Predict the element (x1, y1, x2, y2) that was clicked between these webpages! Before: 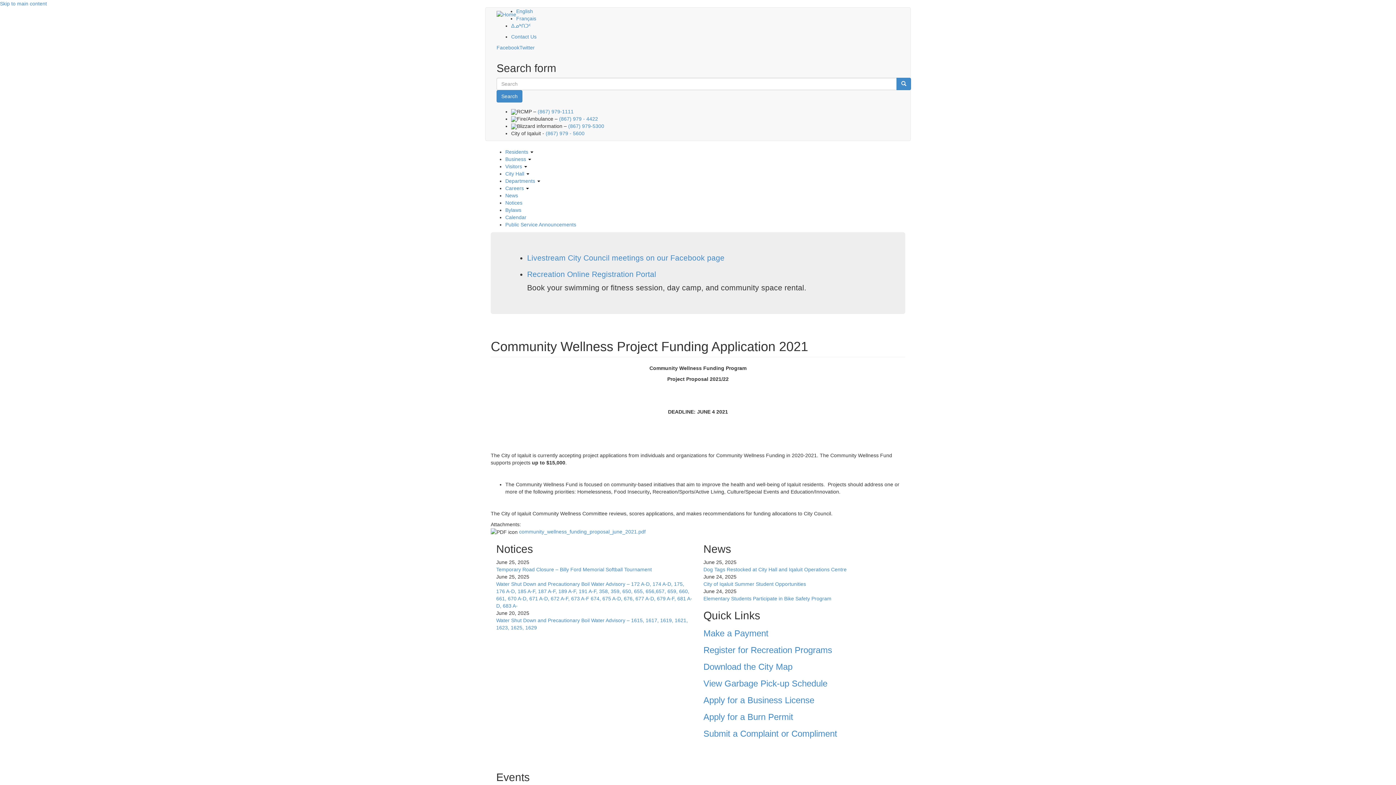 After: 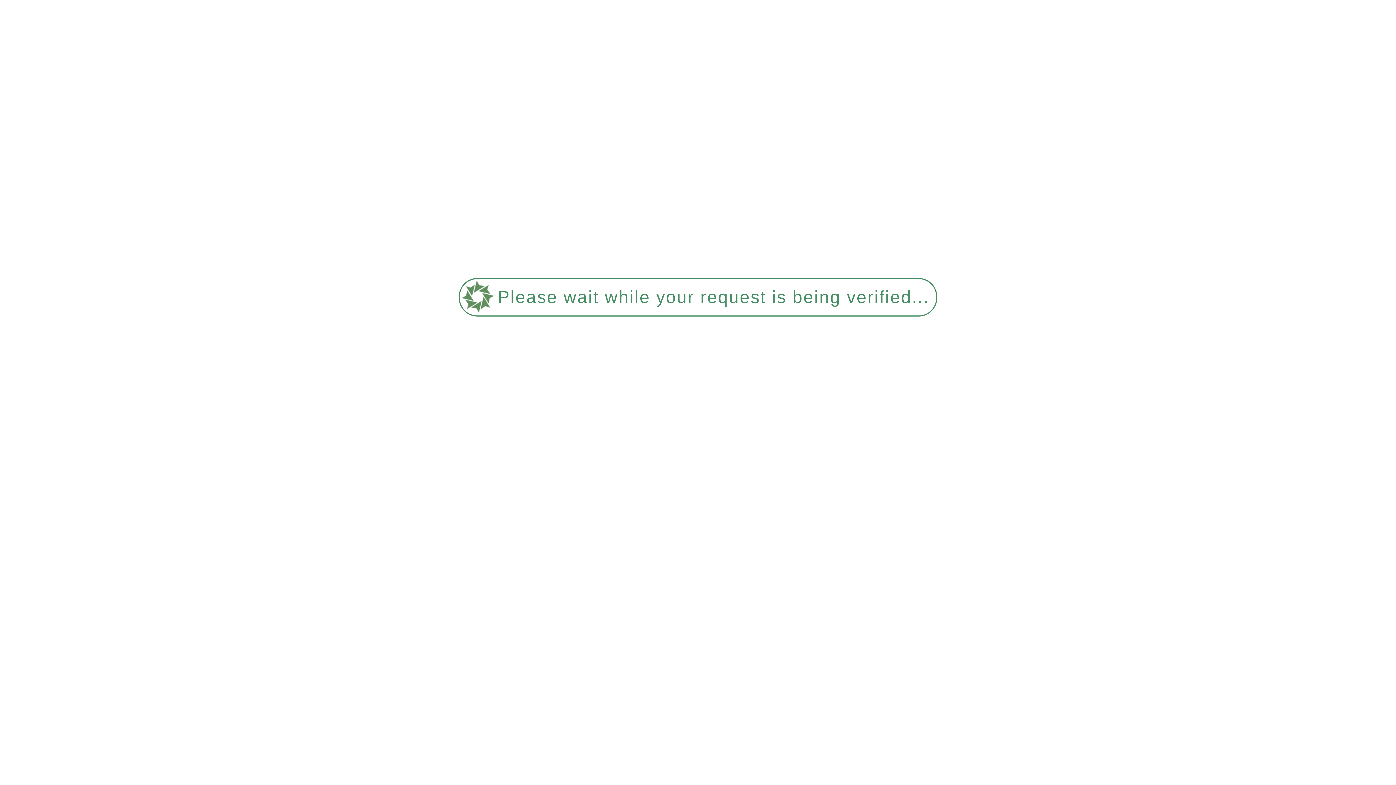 Action: bbox: (703, 679, 827, 688) label: View Garbage Pick-up Schedule